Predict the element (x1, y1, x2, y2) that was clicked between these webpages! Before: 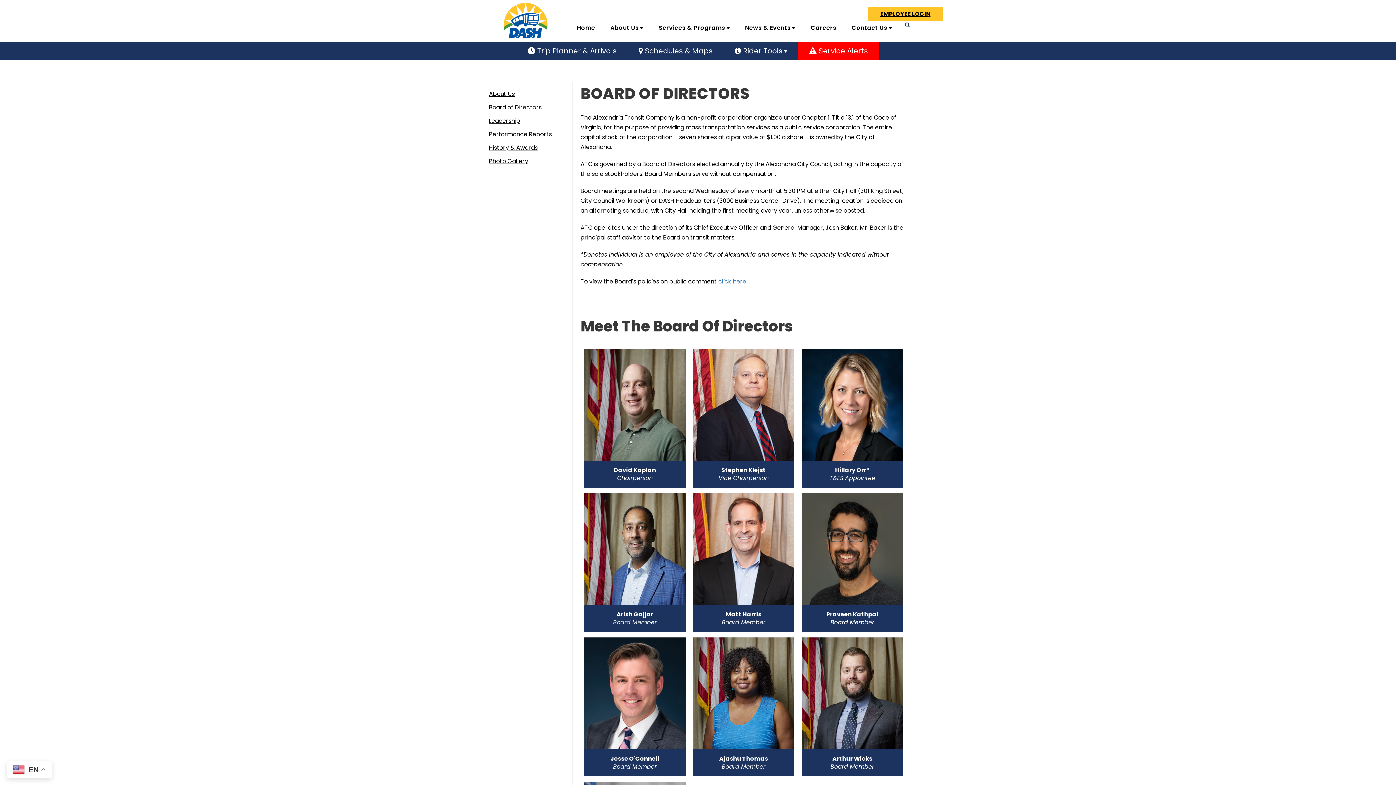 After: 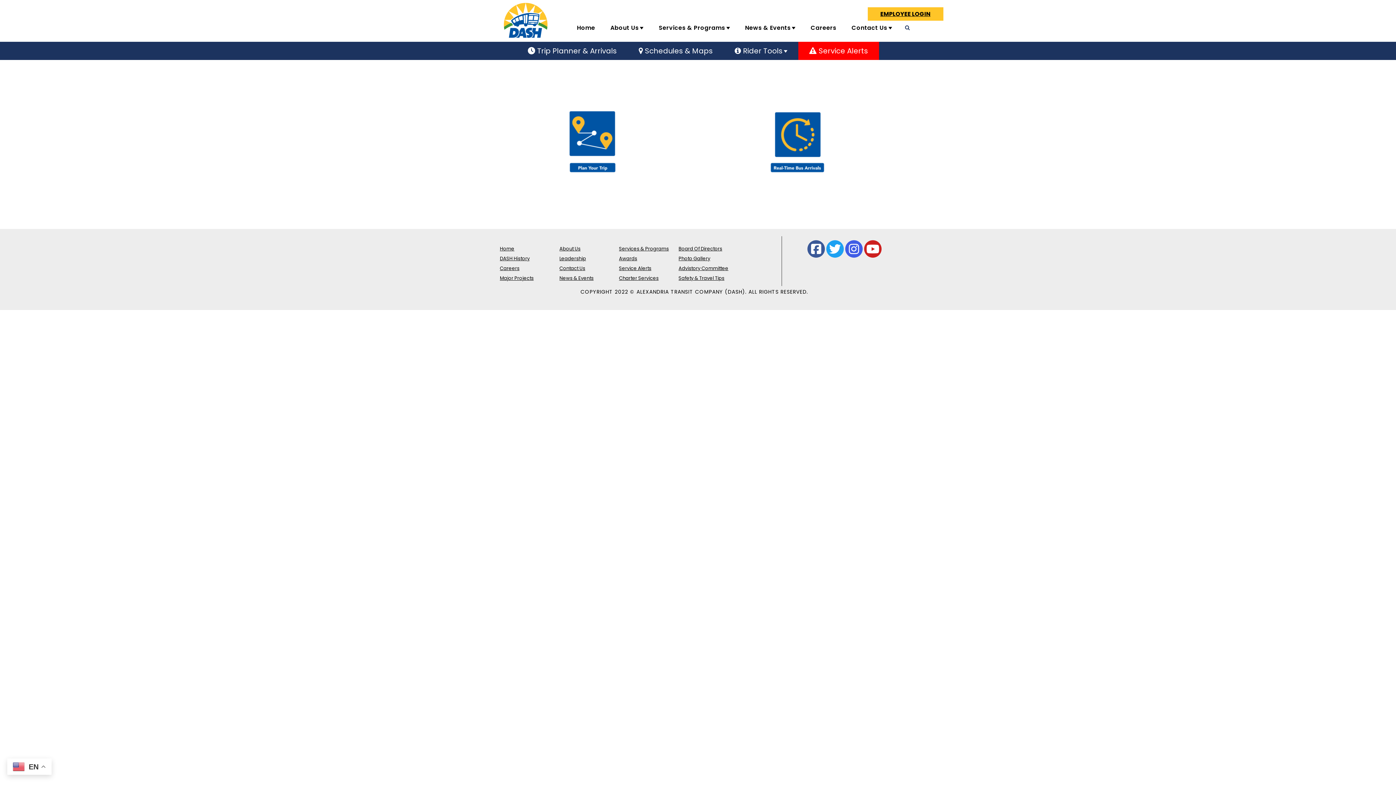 Action: bbox: (535, 45, 617, 55) label: Trip Planner & Arrivals